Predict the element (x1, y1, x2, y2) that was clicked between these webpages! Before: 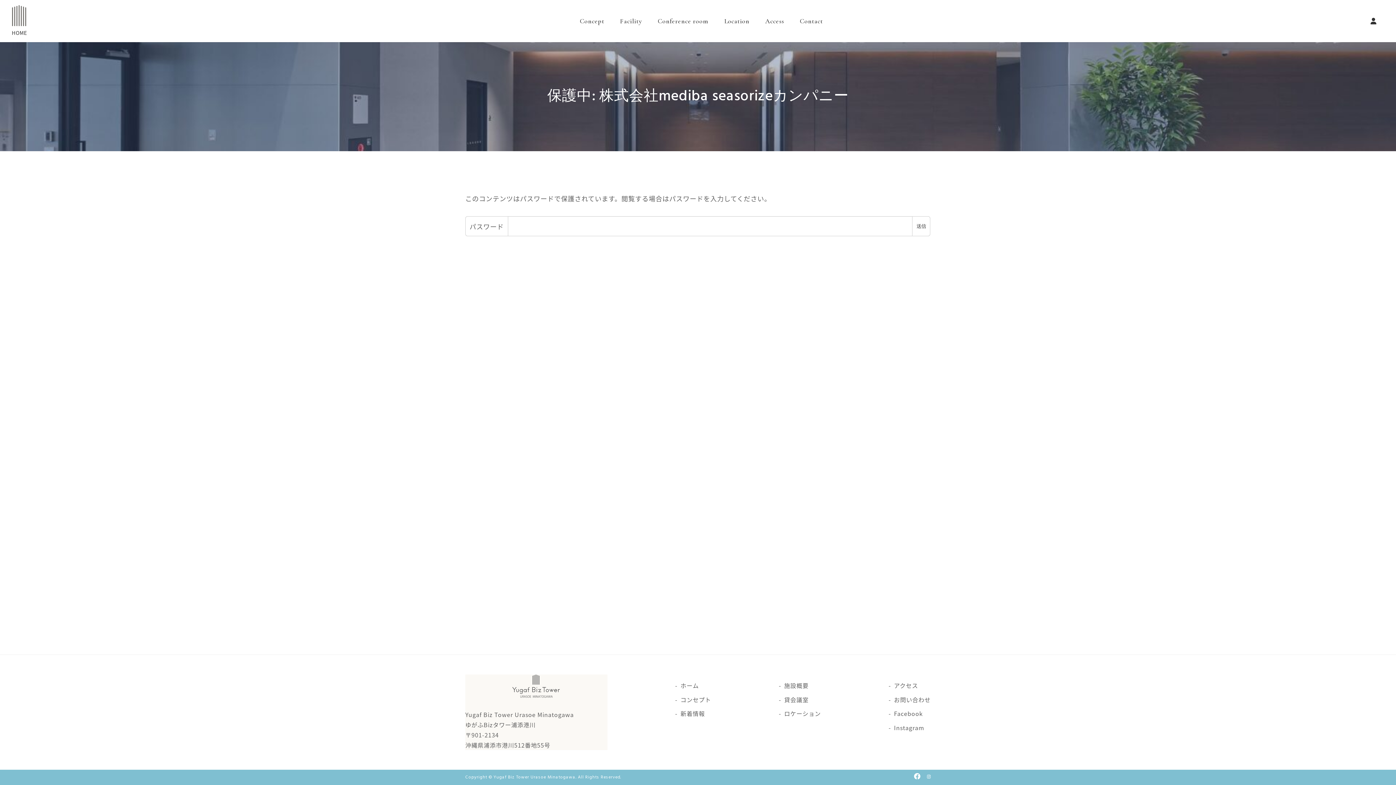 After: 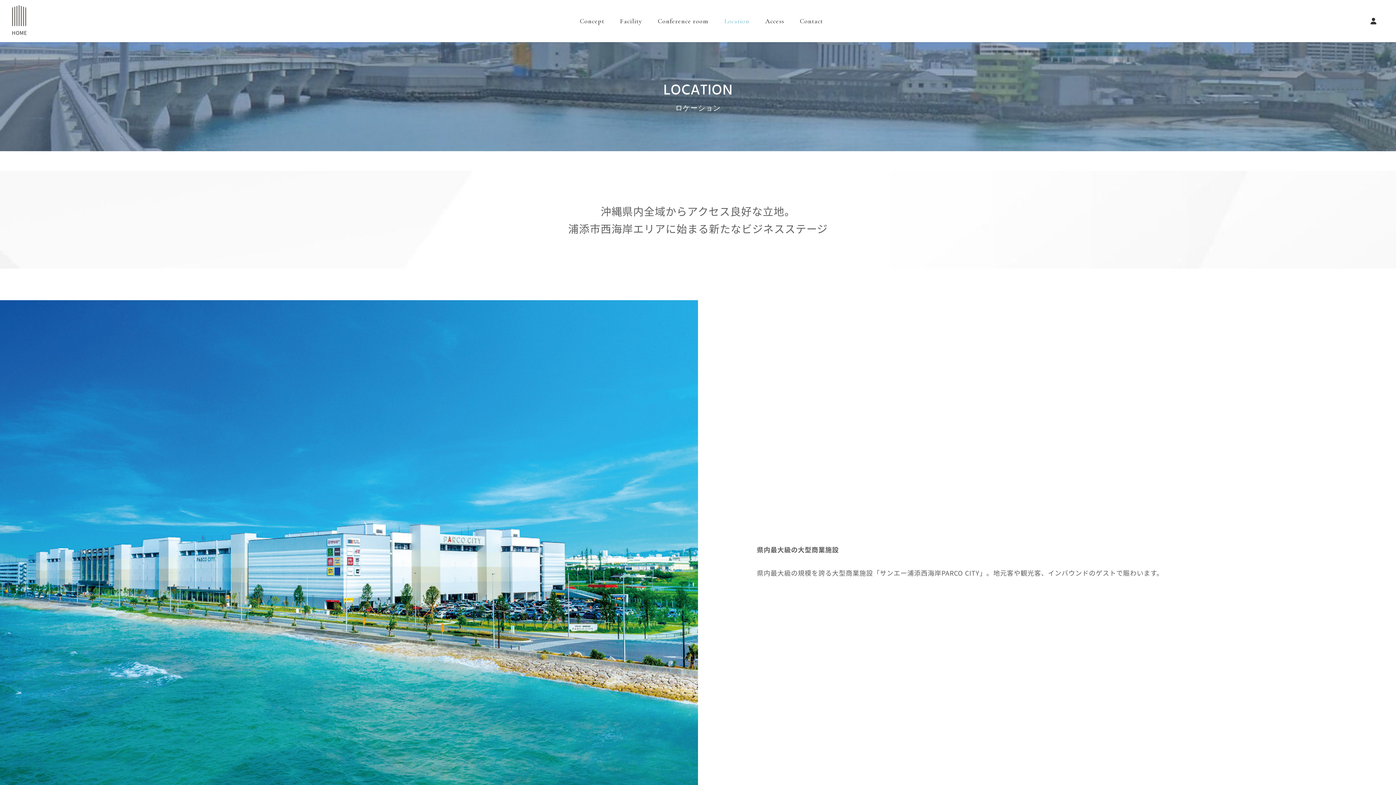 Action: bbox: (716, 7, 757, 34) label: Location